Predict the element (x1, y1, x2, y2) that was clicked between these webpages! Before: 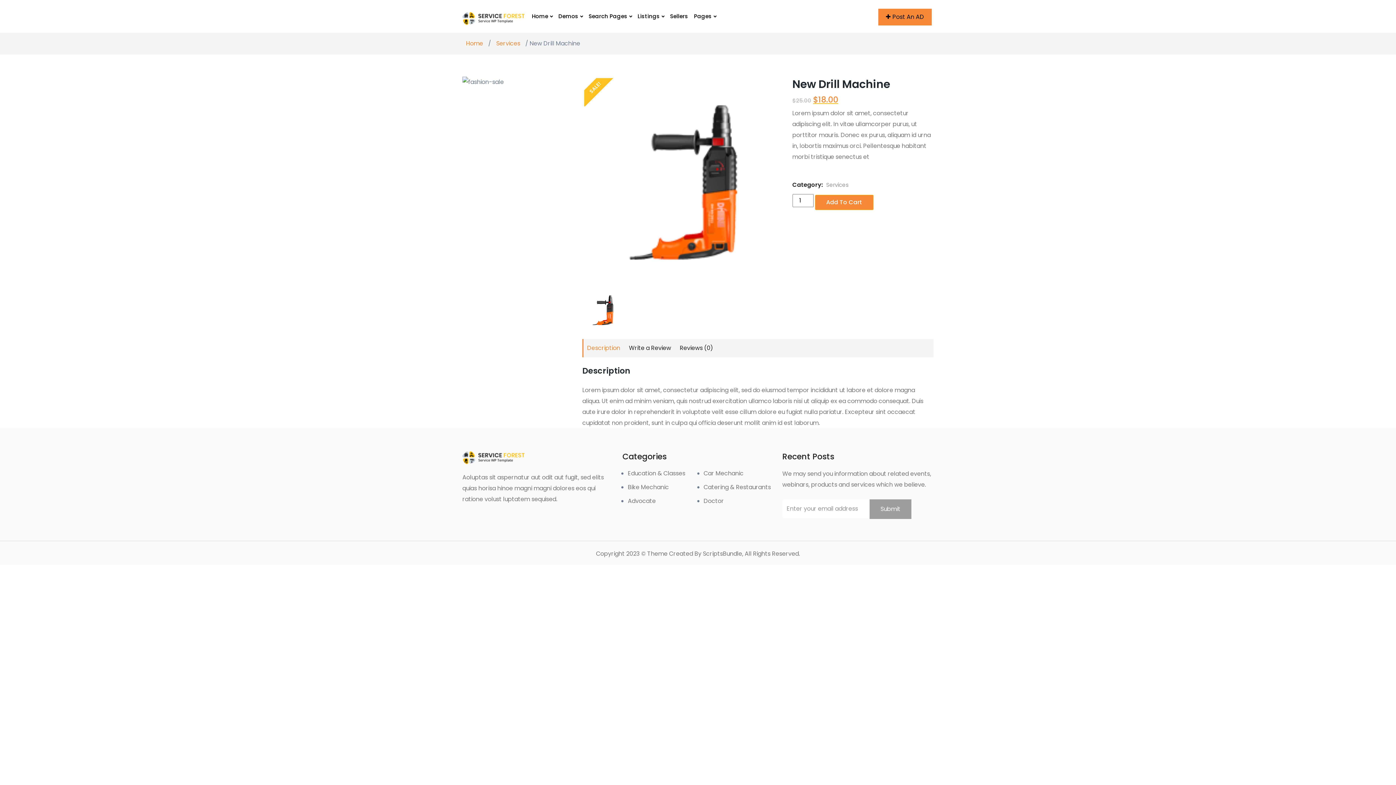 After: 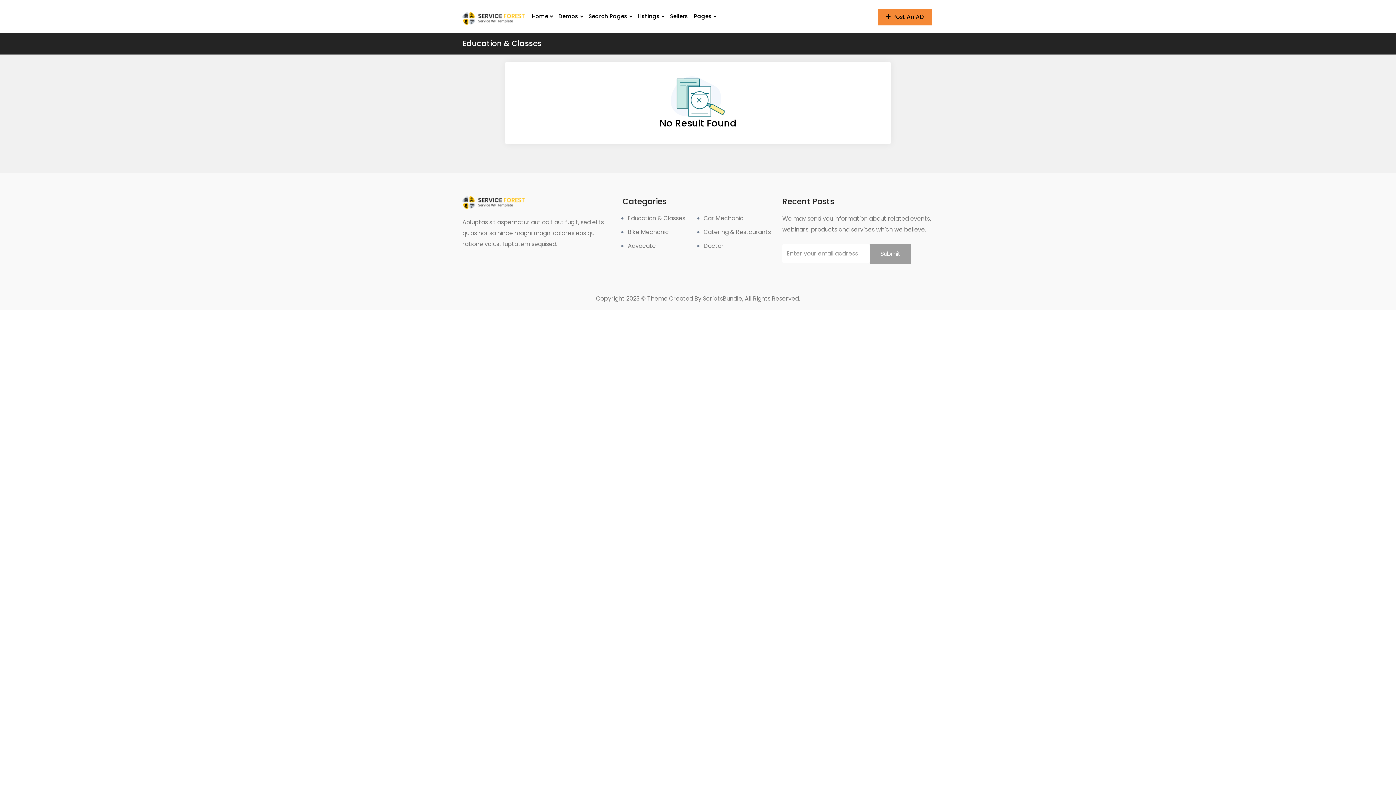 Action: label: Education & Classes bbox: (628, 469, 685, 477)